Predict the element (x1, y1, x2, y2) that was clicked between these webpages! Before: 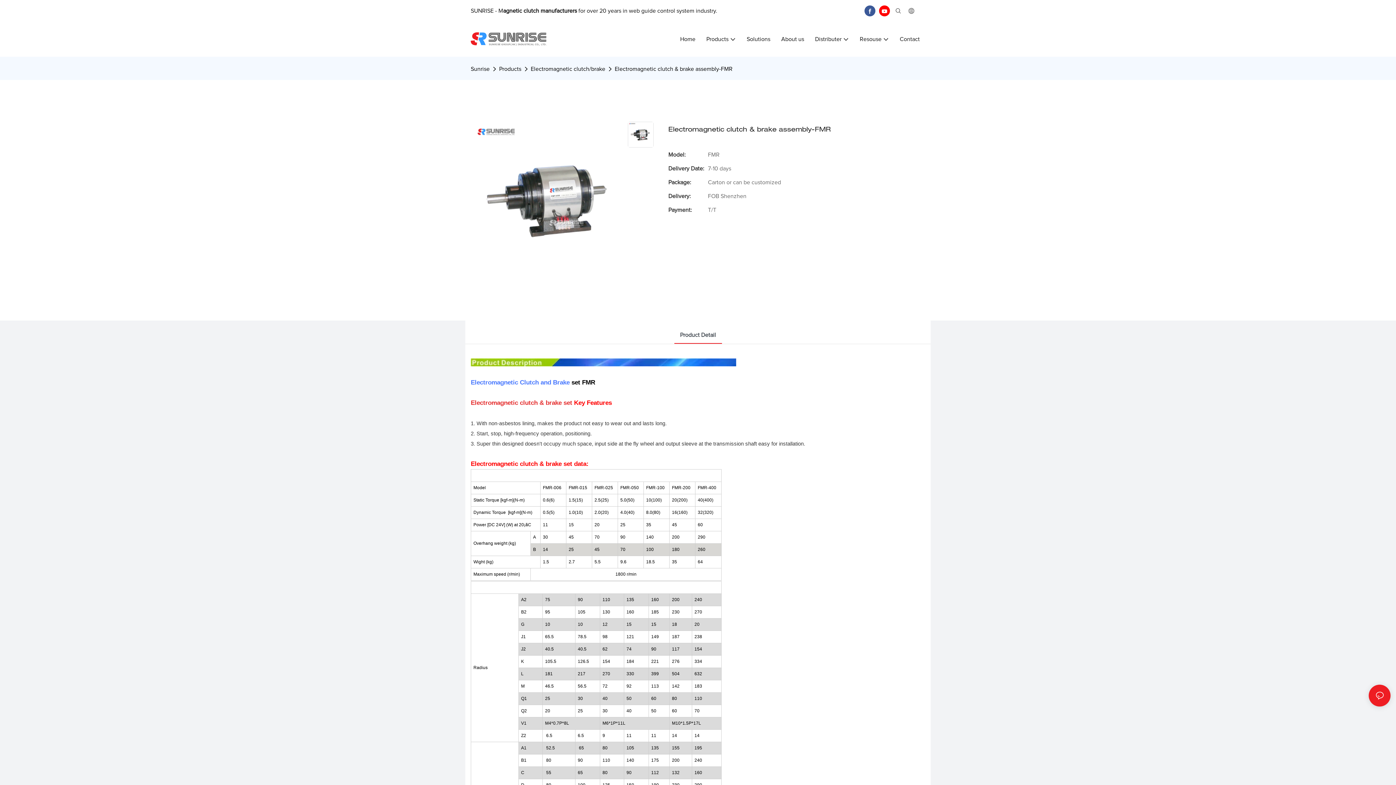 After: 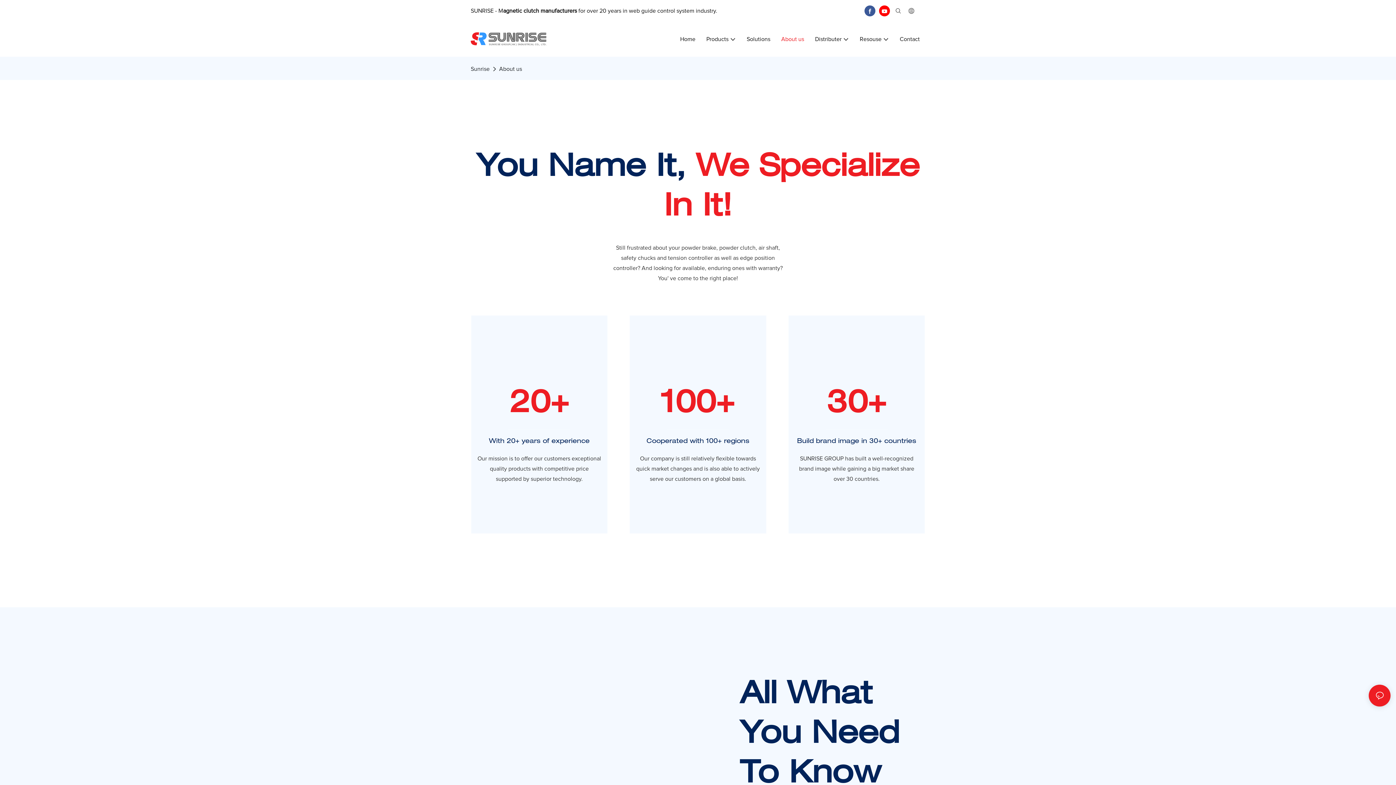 Action: label: About us bbox: (781, 34, 804, 43)